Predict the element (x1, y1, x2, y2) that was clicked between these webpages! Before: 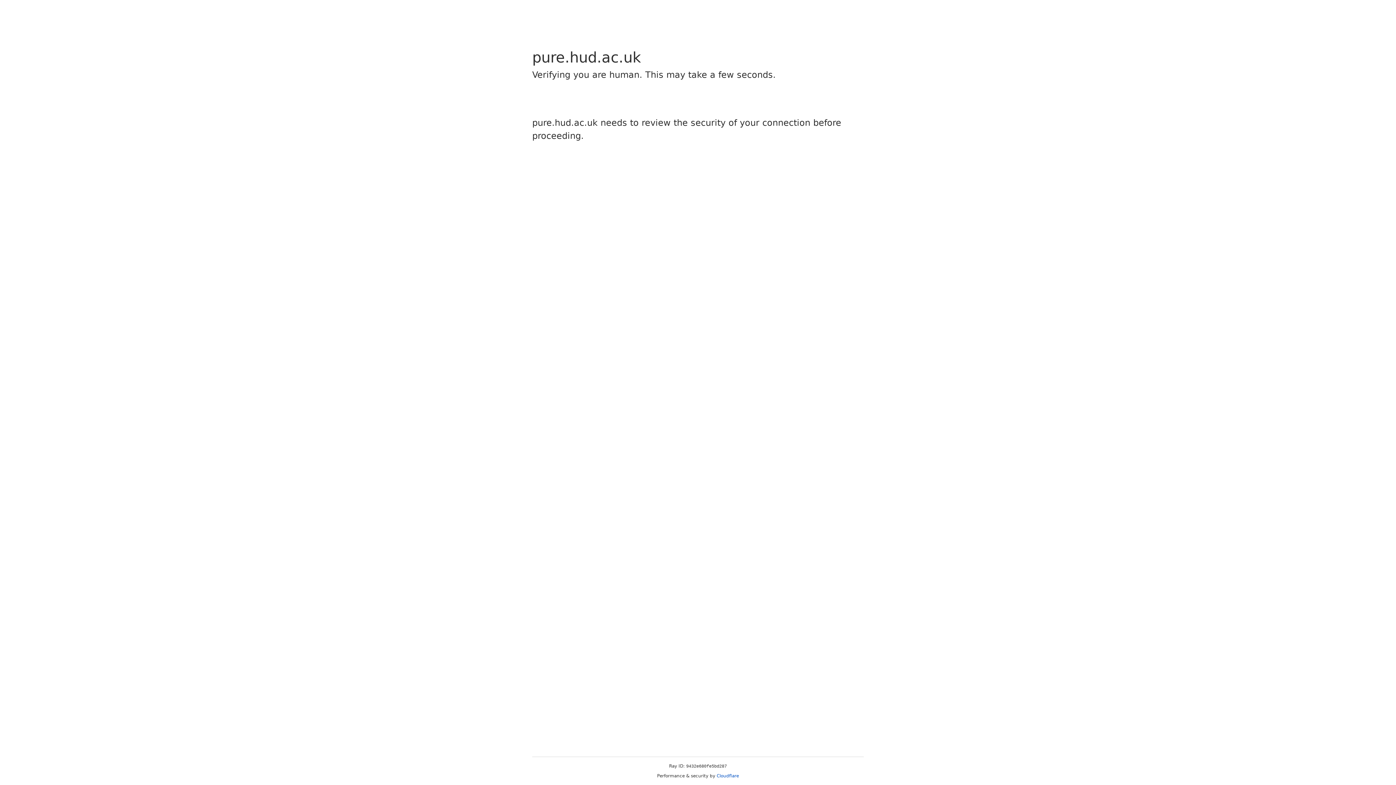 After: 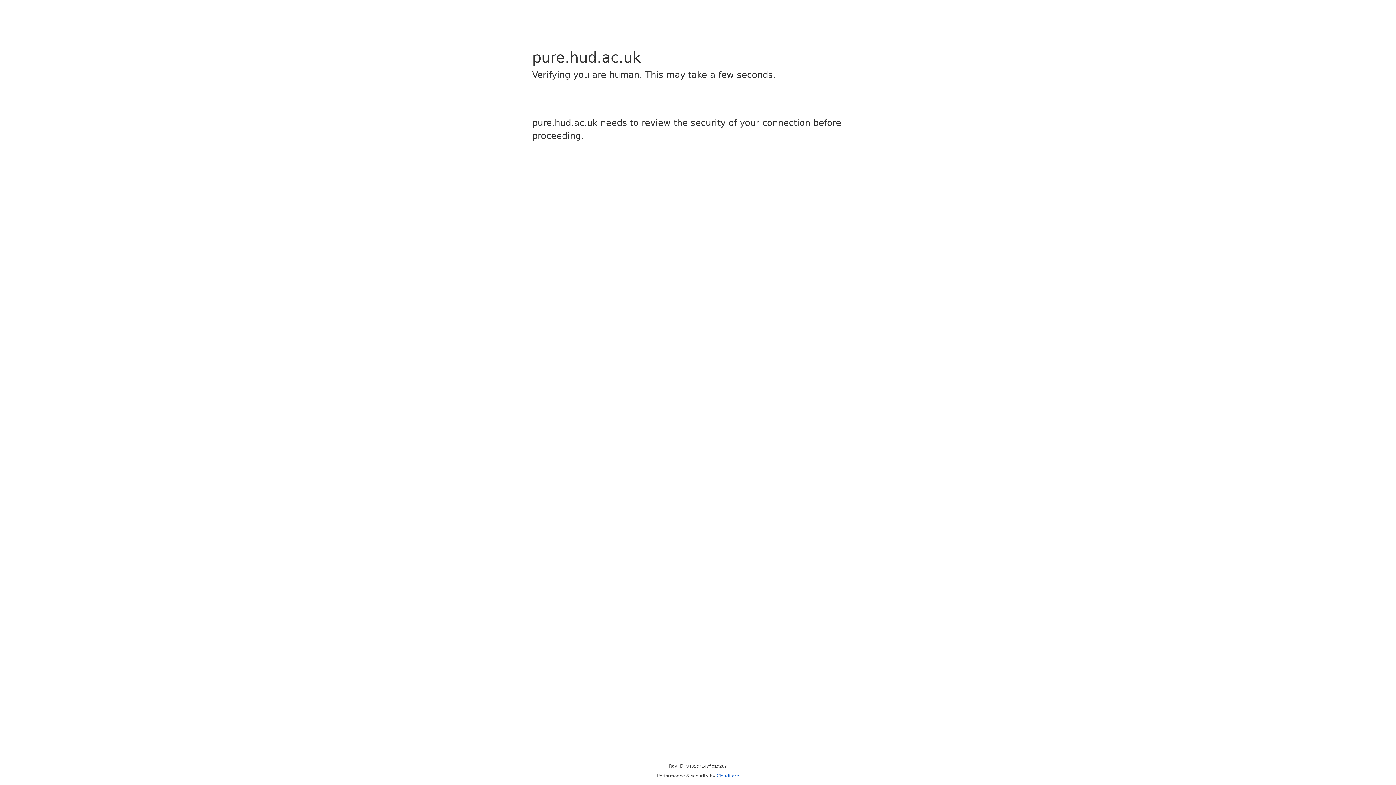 Action: bbox: (716, 773, 739, 778) label: Cloudflare